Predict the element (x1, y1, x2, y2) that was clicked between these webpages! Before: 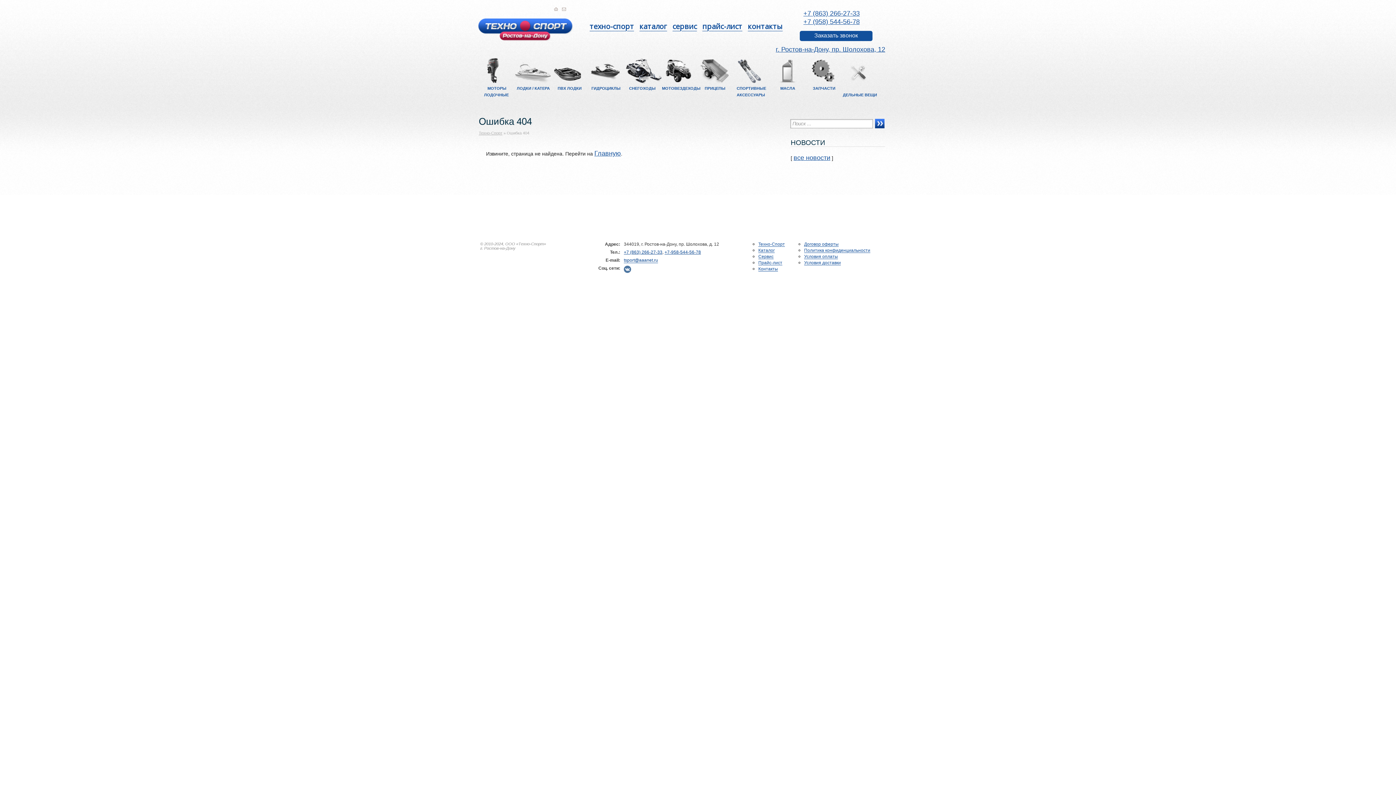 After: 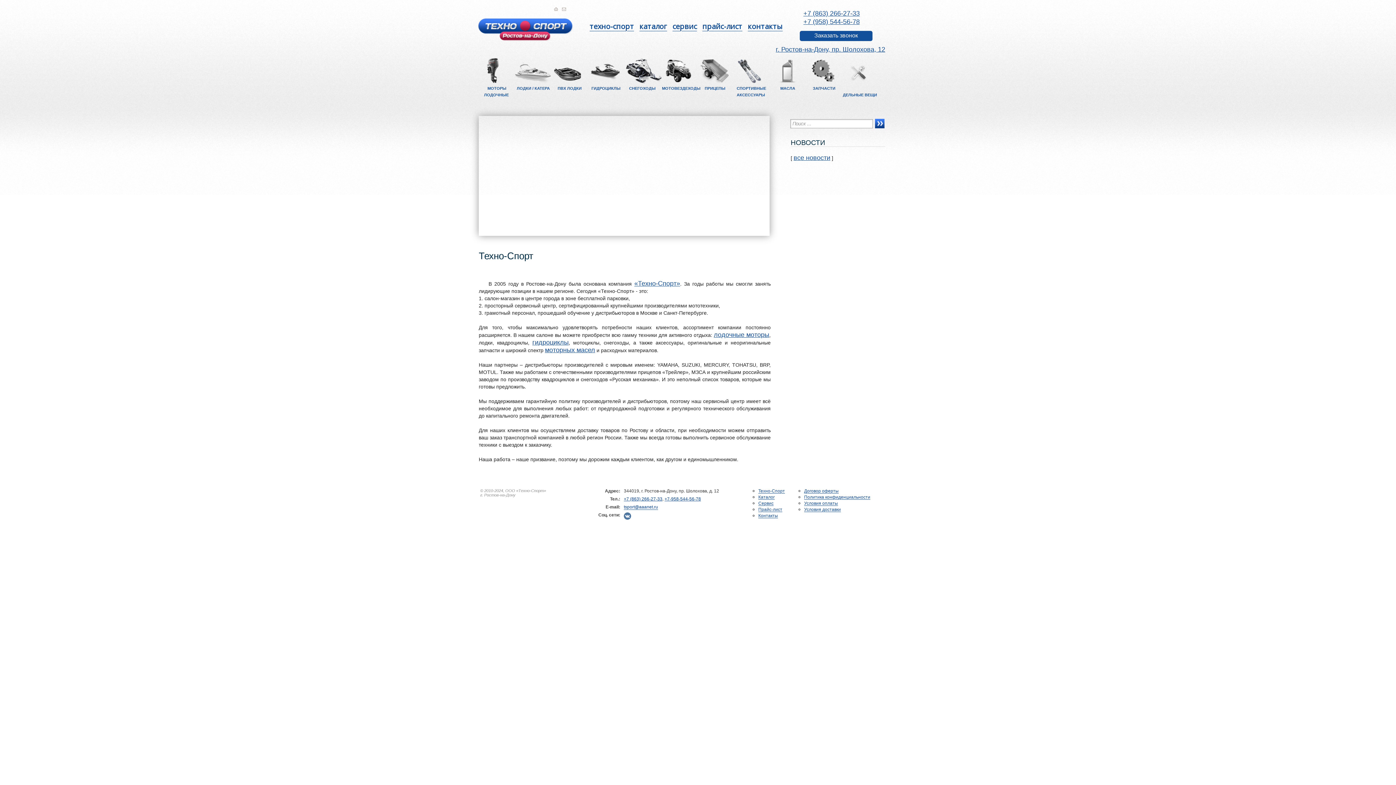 Action: bbox: (589, 21, 634, 31) label: техно-спорт